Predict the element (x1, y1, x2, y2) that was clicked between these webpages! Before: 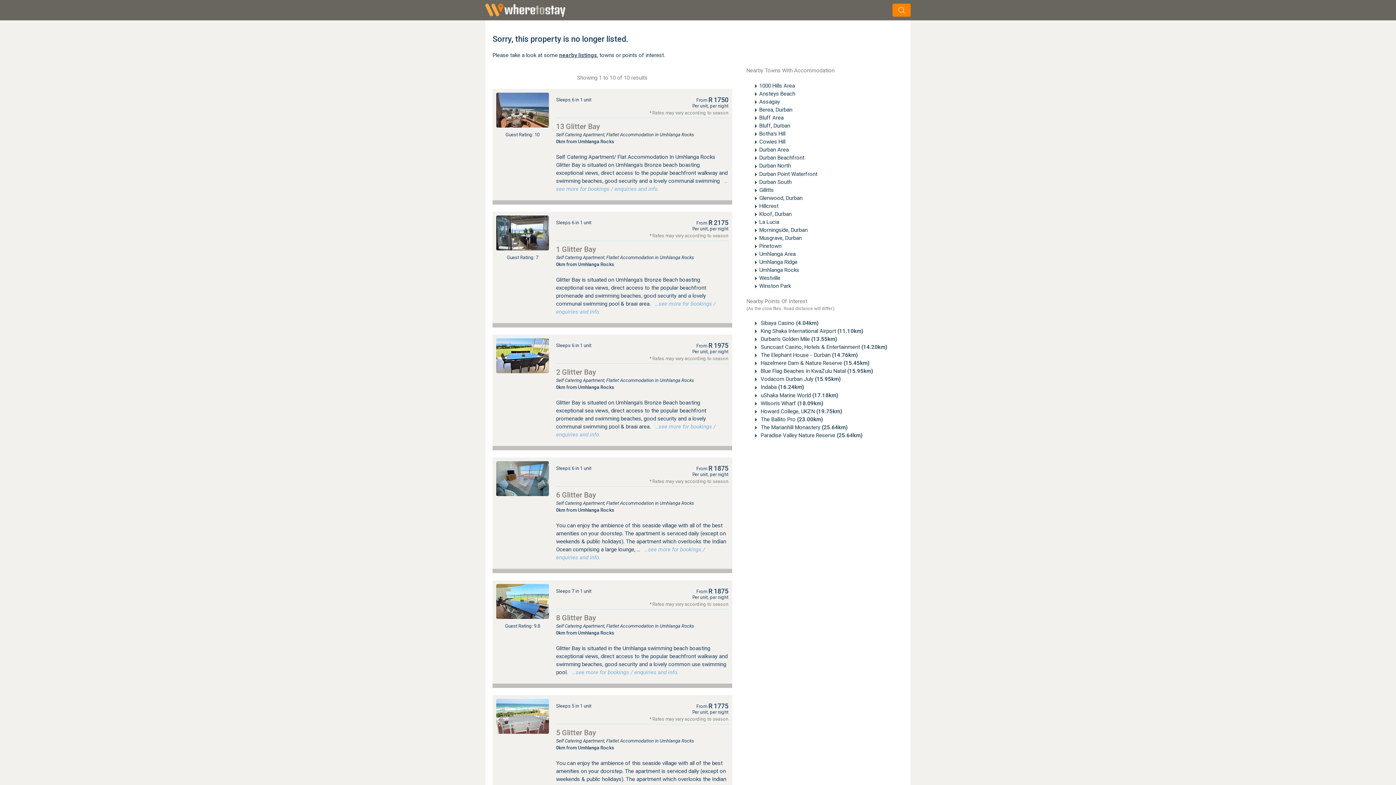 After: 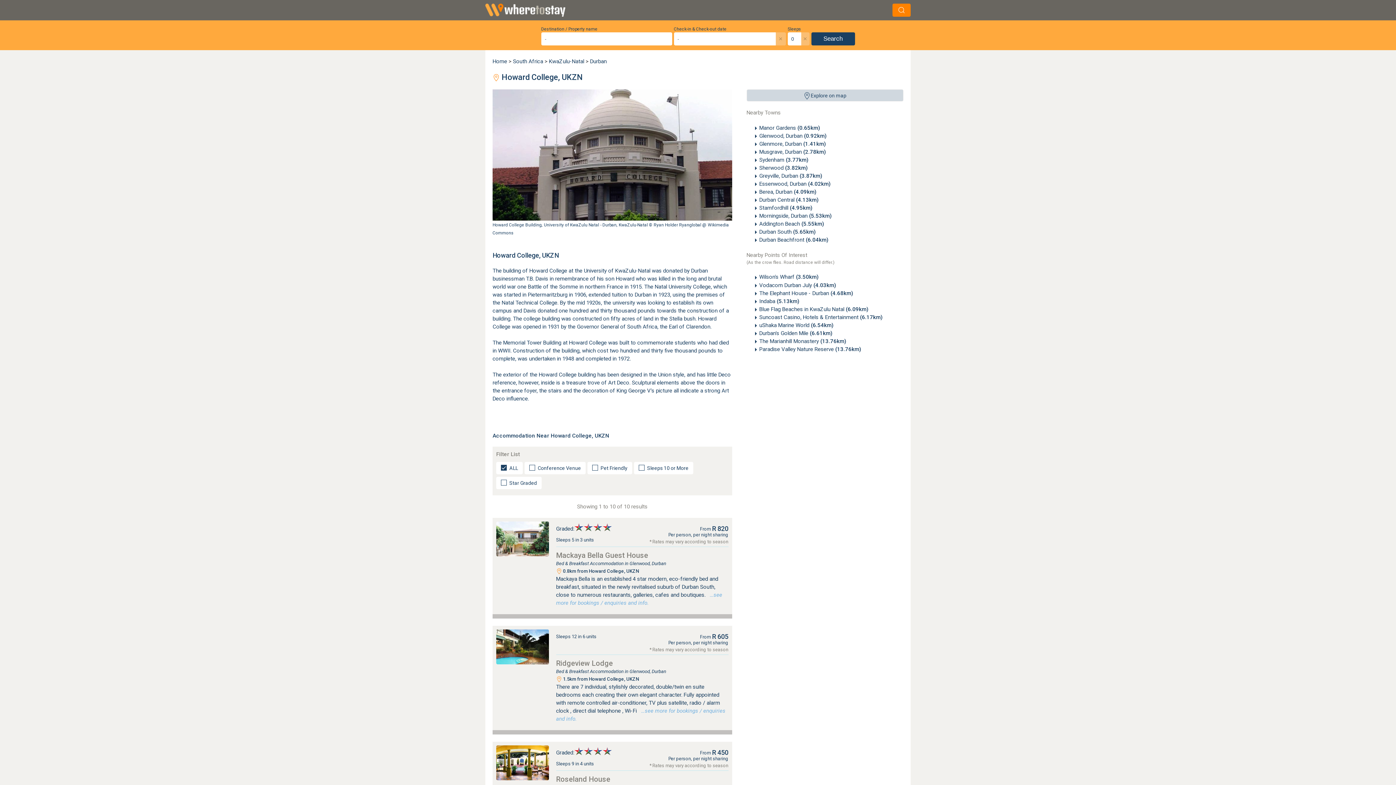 Action: label:  Howard College, UKZN (19.75km) bbox: (759, 408, 842, 414)